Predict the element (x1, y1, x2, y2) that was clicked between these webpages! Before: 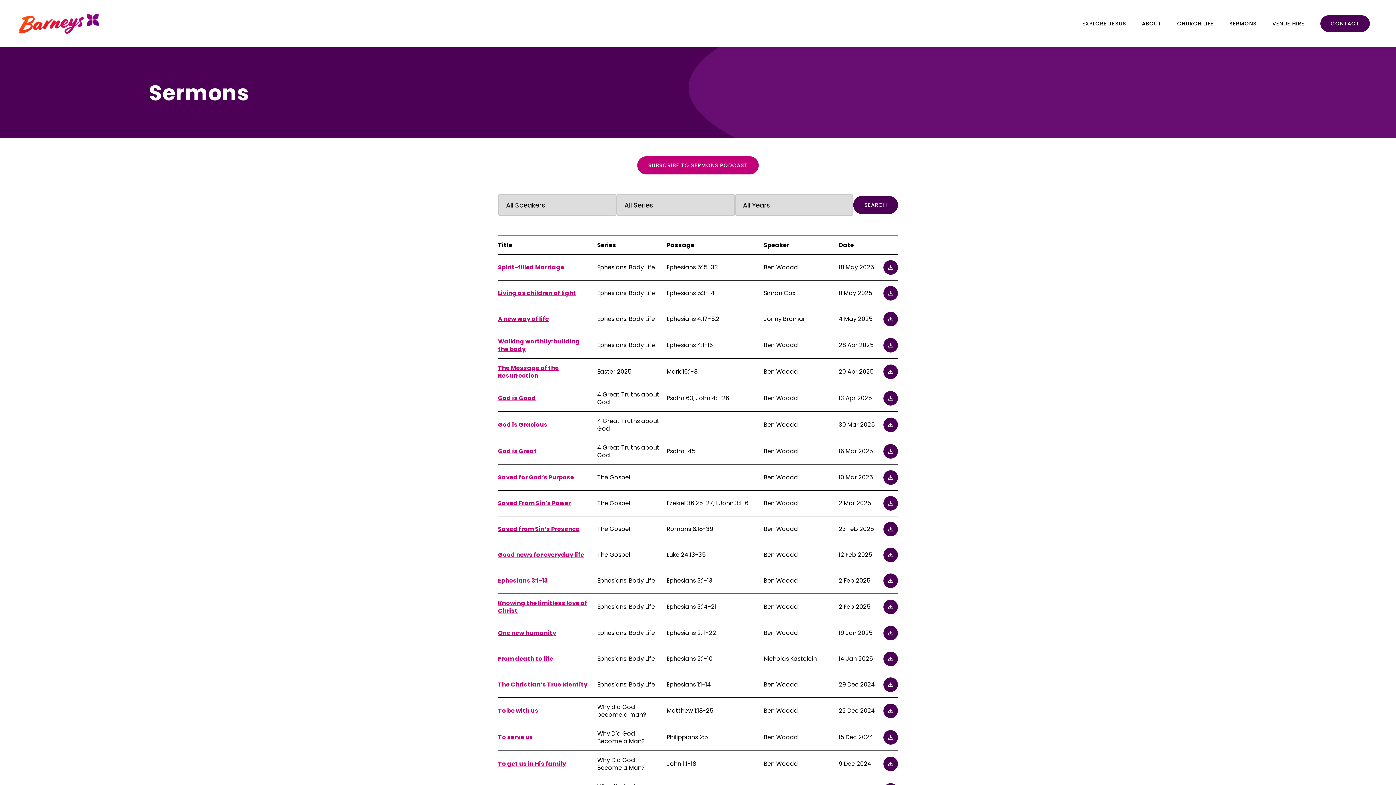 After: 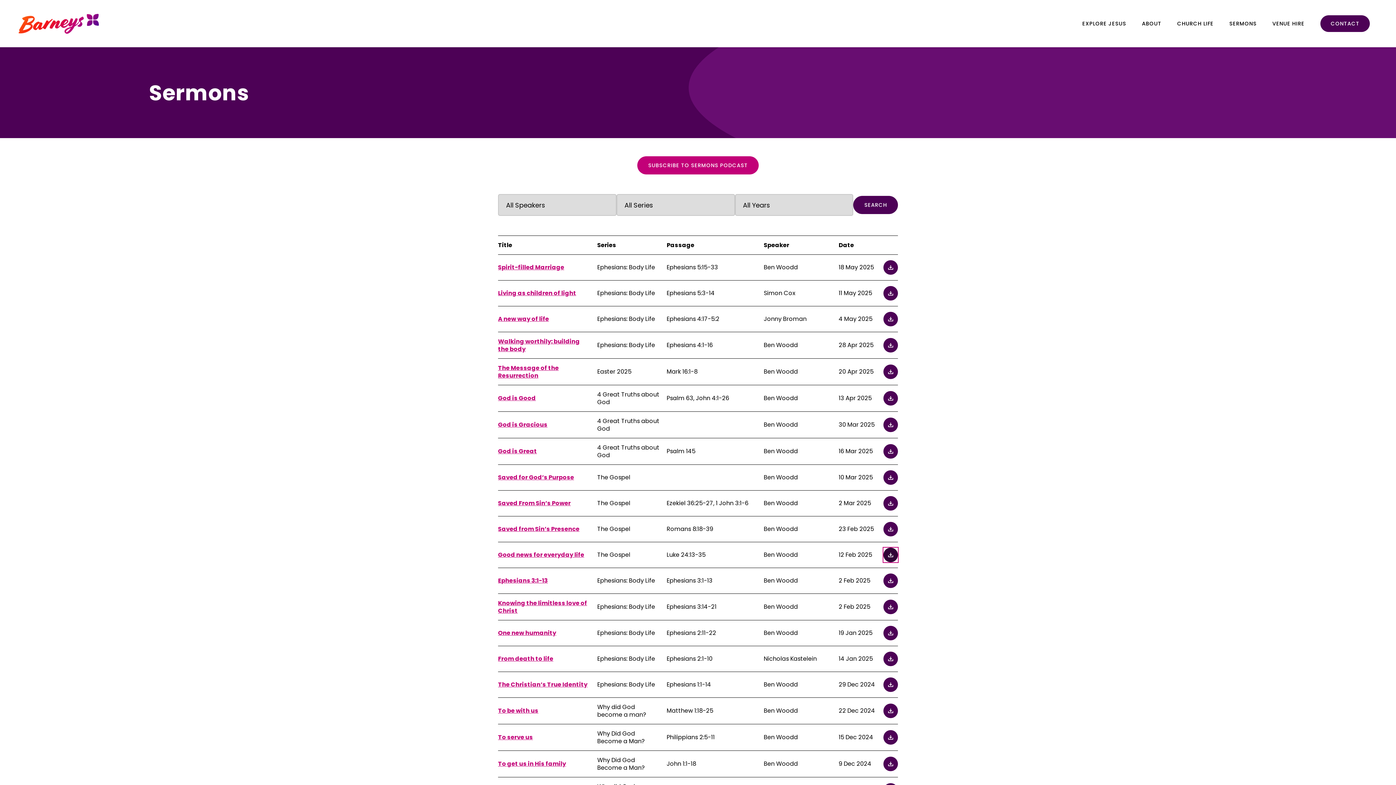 Action: bbox: (883, 548, 898, 562)